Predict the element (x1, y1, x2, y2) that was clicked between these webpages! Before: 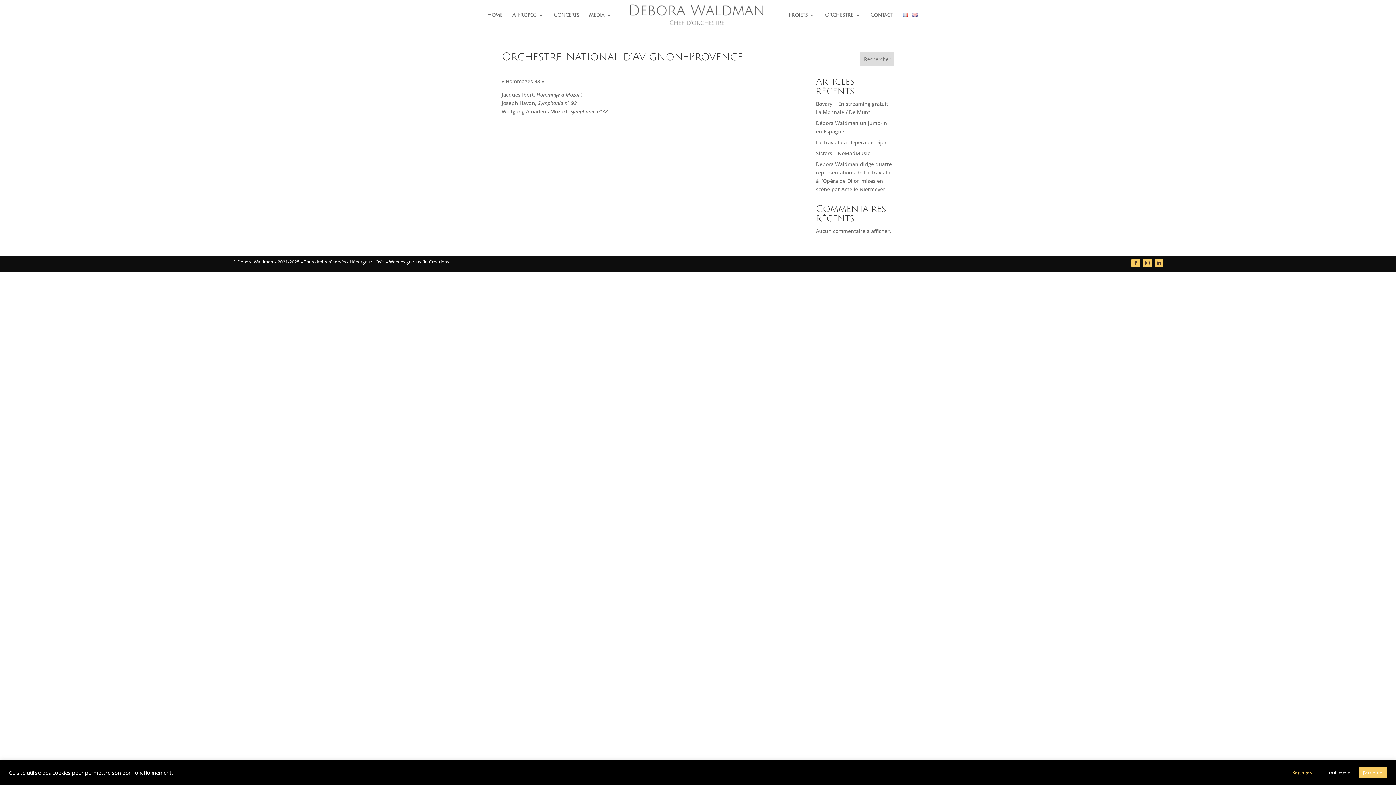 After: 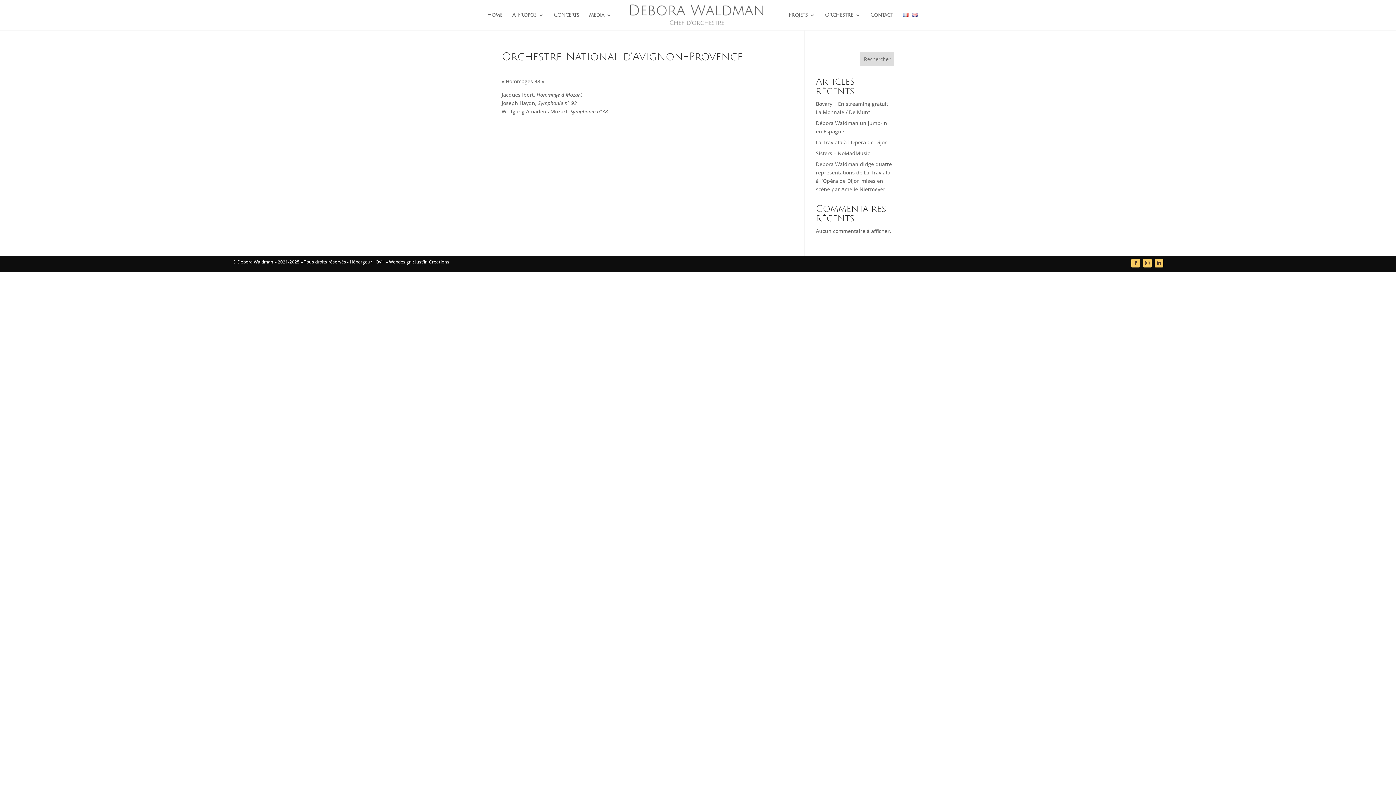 Action: label: Tout rejeter bbox: (1322, 767, 1357, 778)